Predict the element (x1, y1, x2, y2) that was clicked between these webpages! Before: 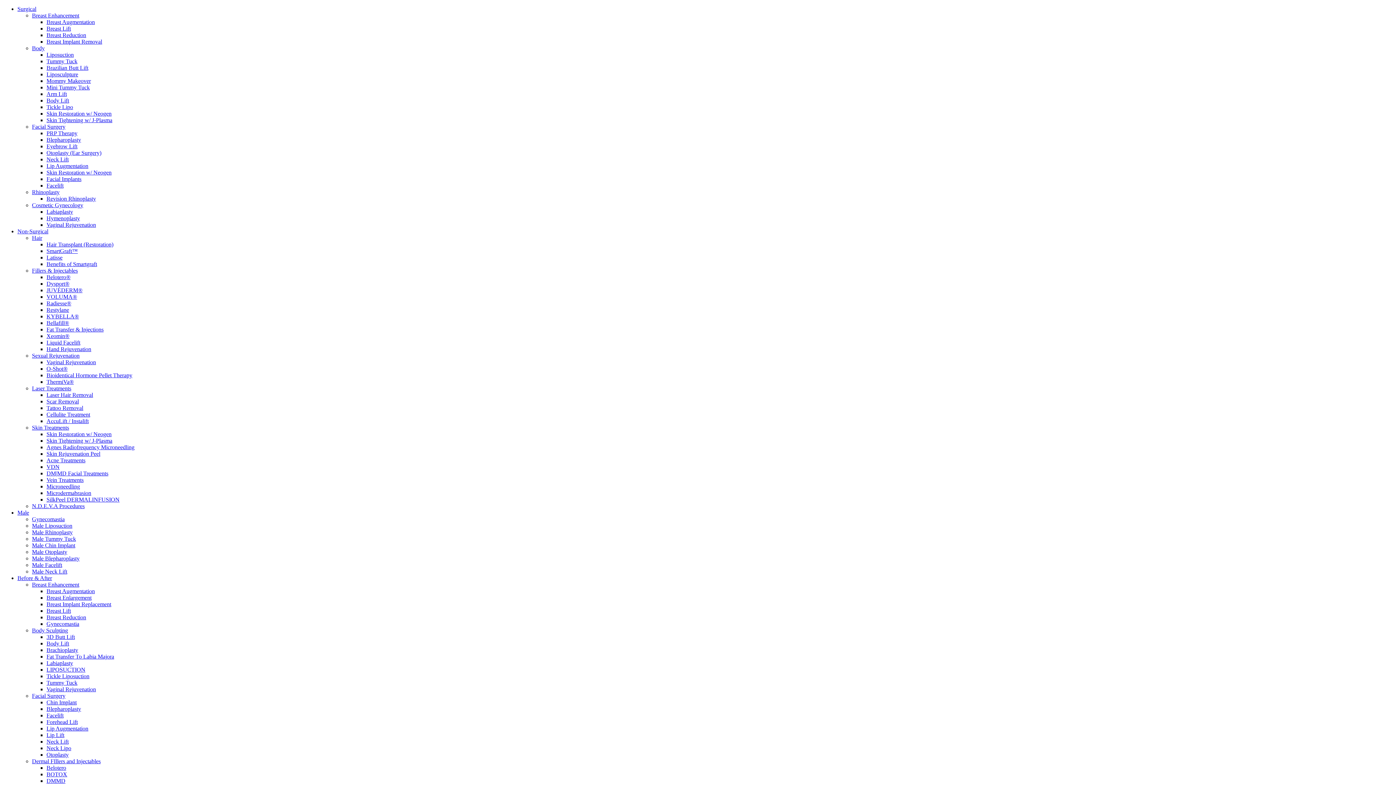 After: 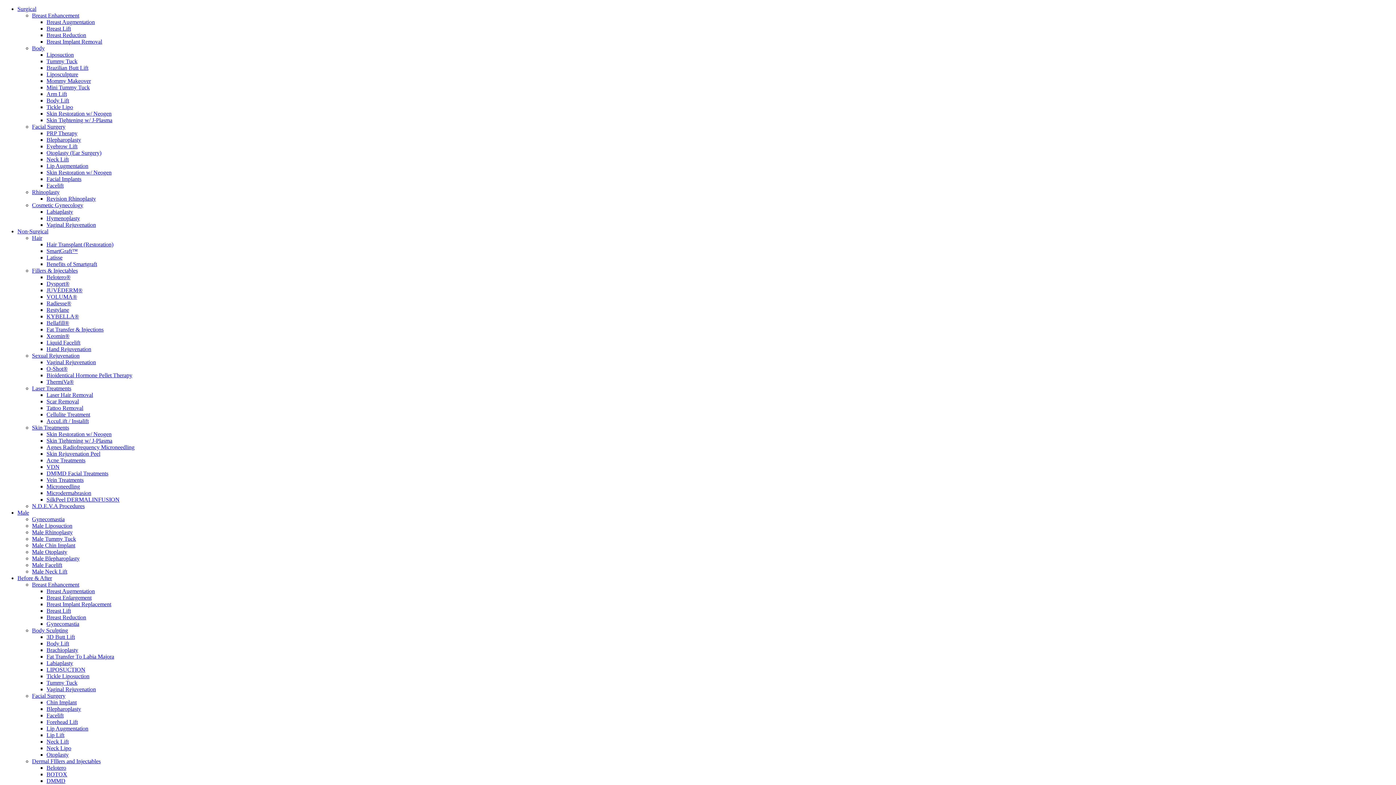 Action: label: Neck Lipo bbox: (46, 745, 71, 751)